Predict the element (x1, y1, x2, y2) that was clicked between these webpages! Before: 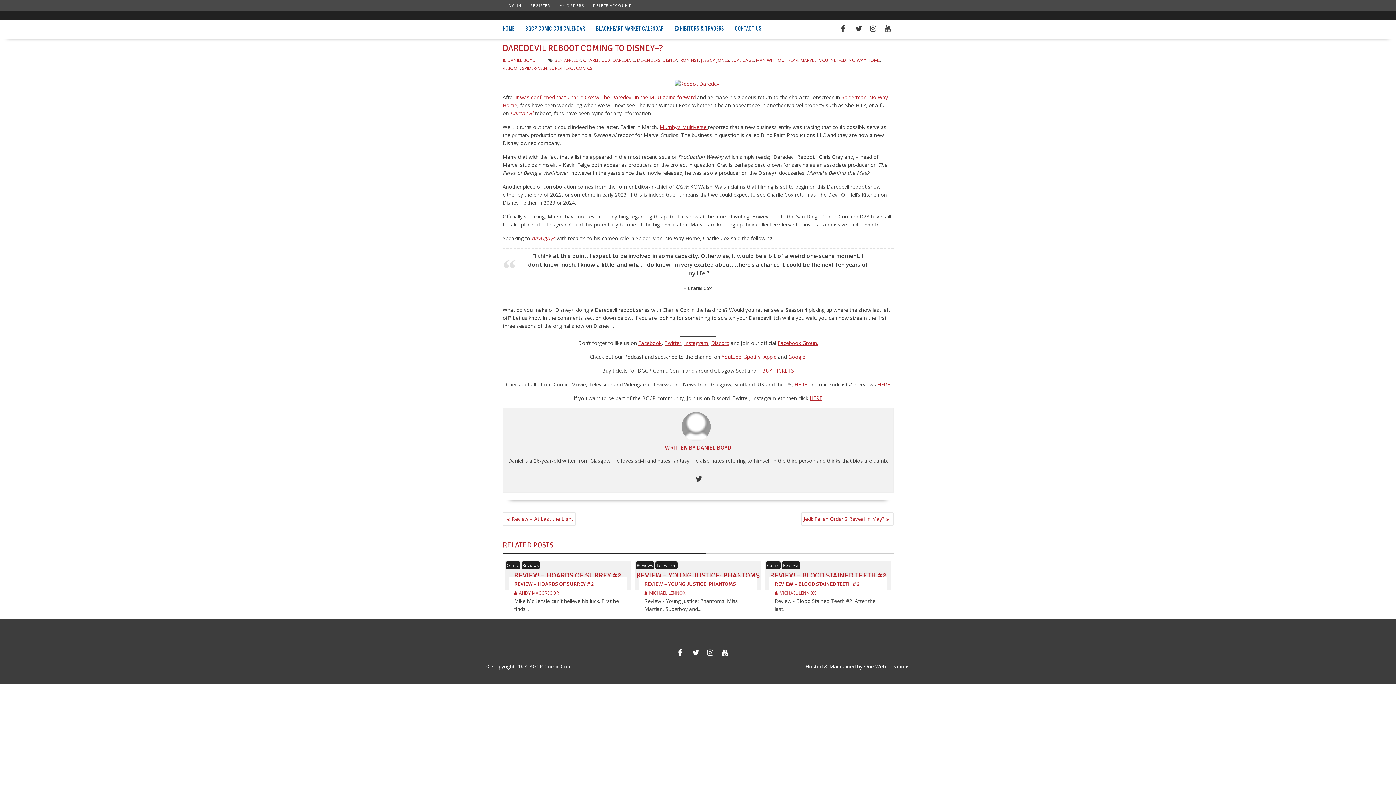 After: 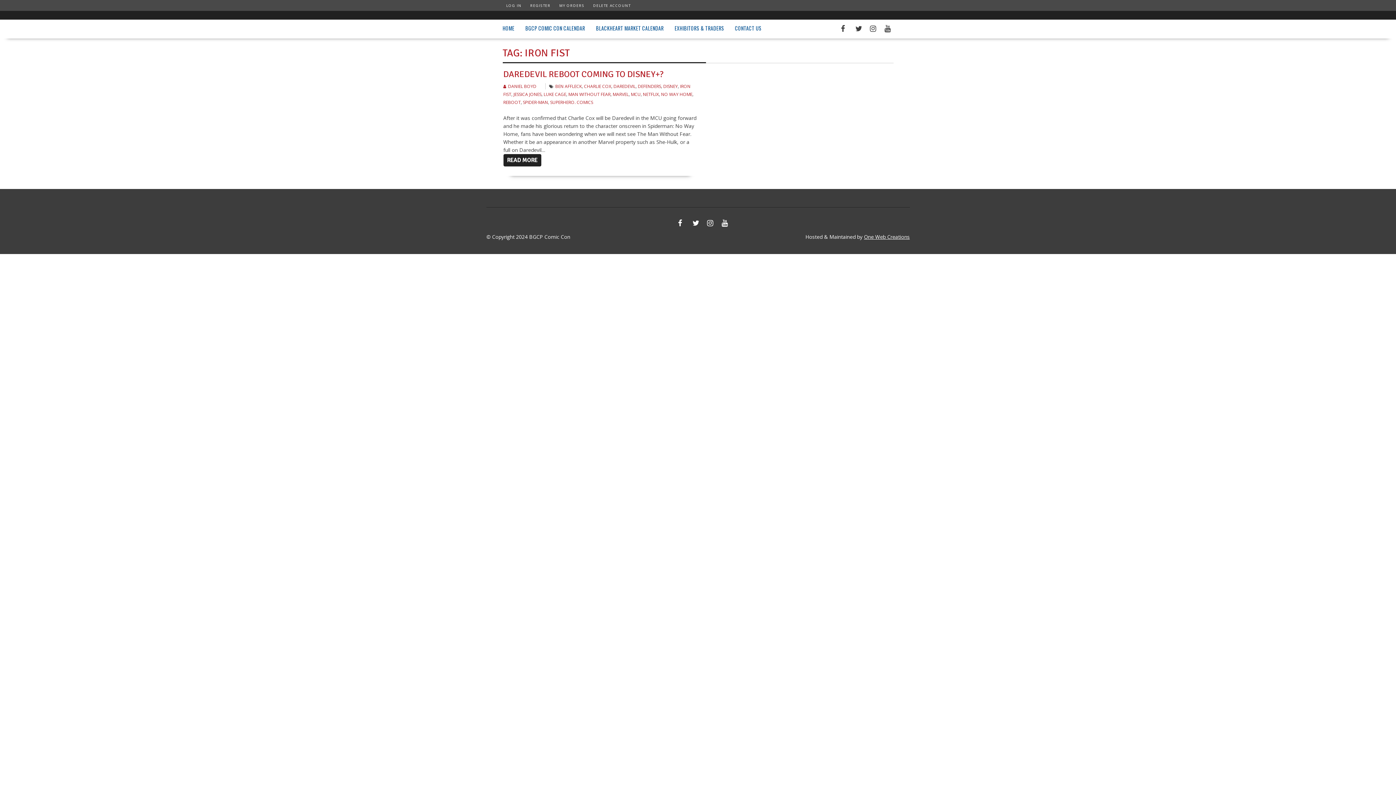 Action: label: IRON FIST bbox: (679, 57, 699, 63)